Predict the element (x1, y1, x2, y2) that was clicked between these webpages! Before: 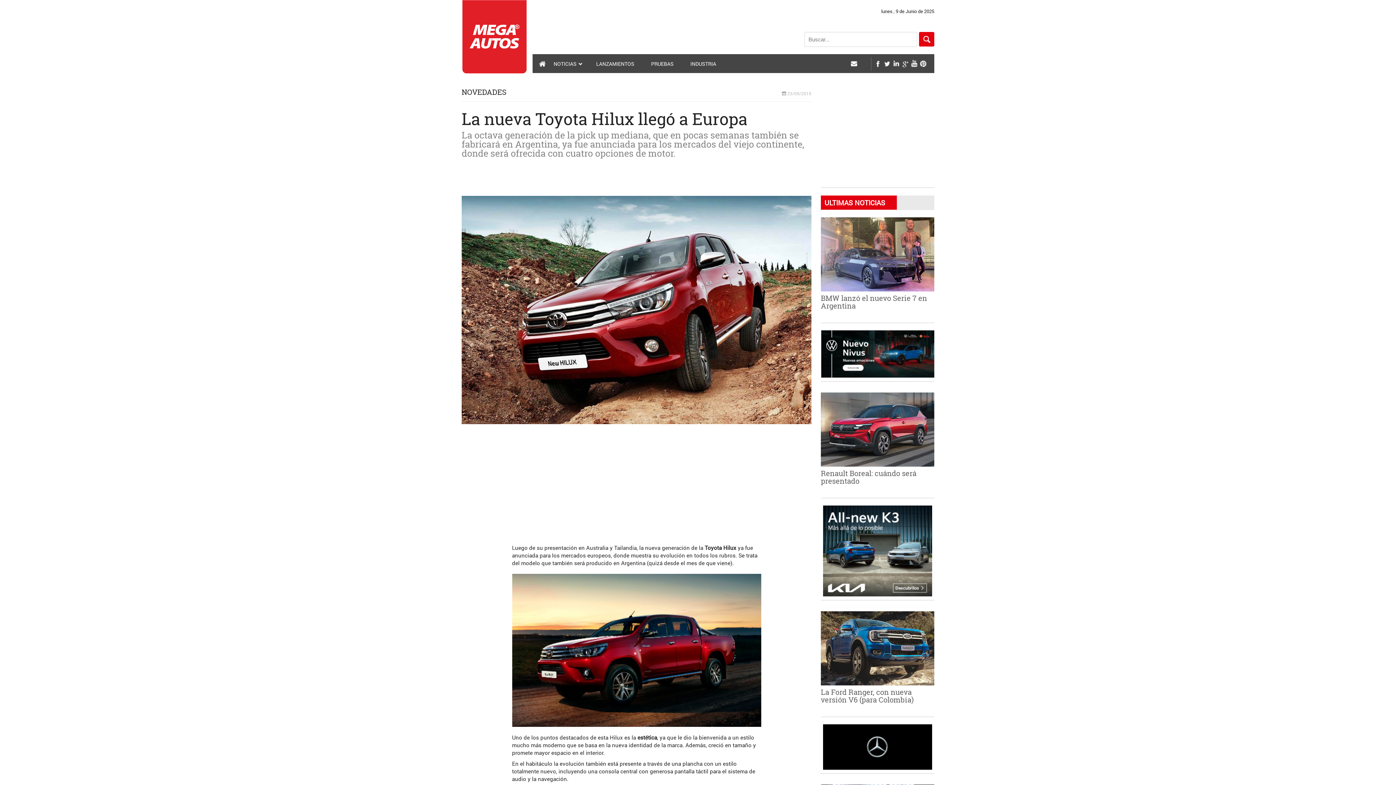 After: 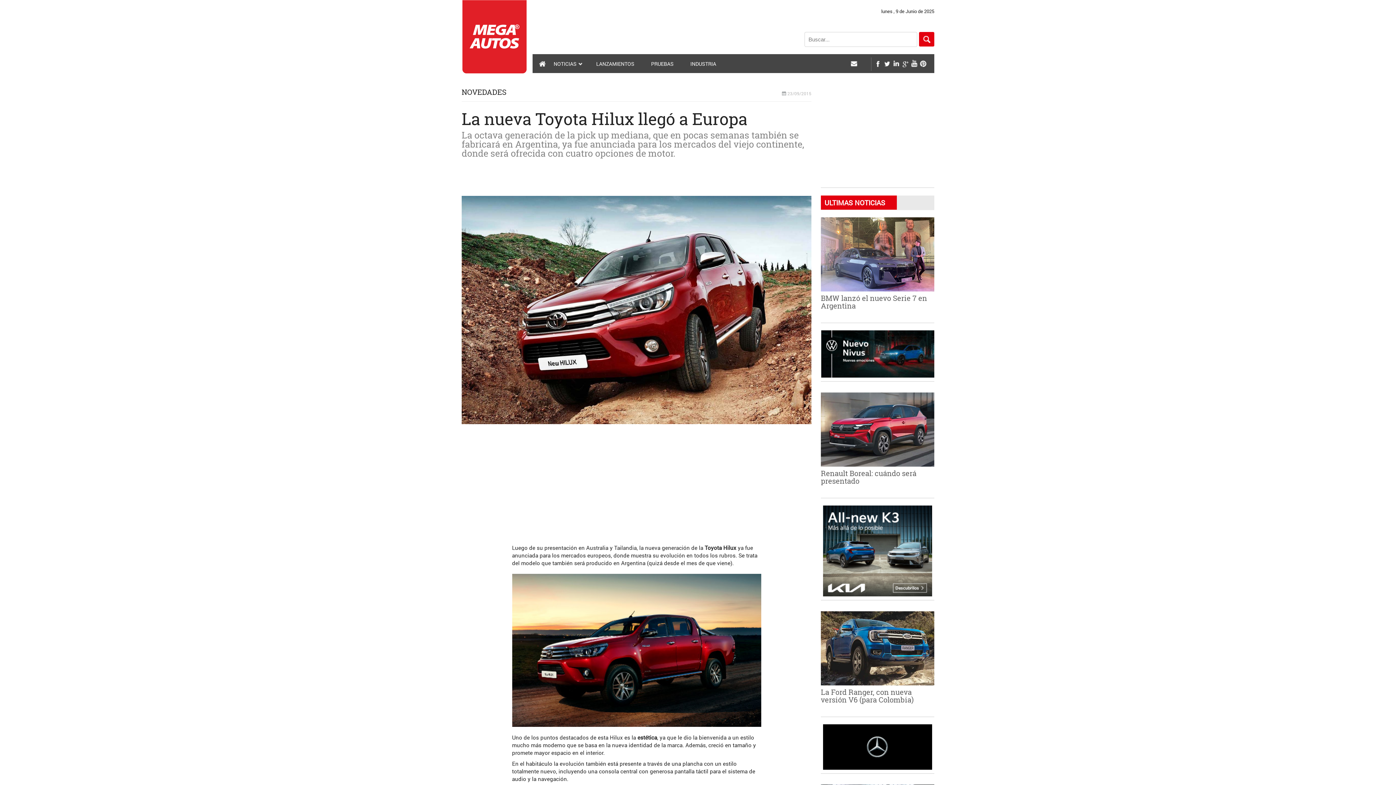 Action: bbox: (821, 371, 934, 379)